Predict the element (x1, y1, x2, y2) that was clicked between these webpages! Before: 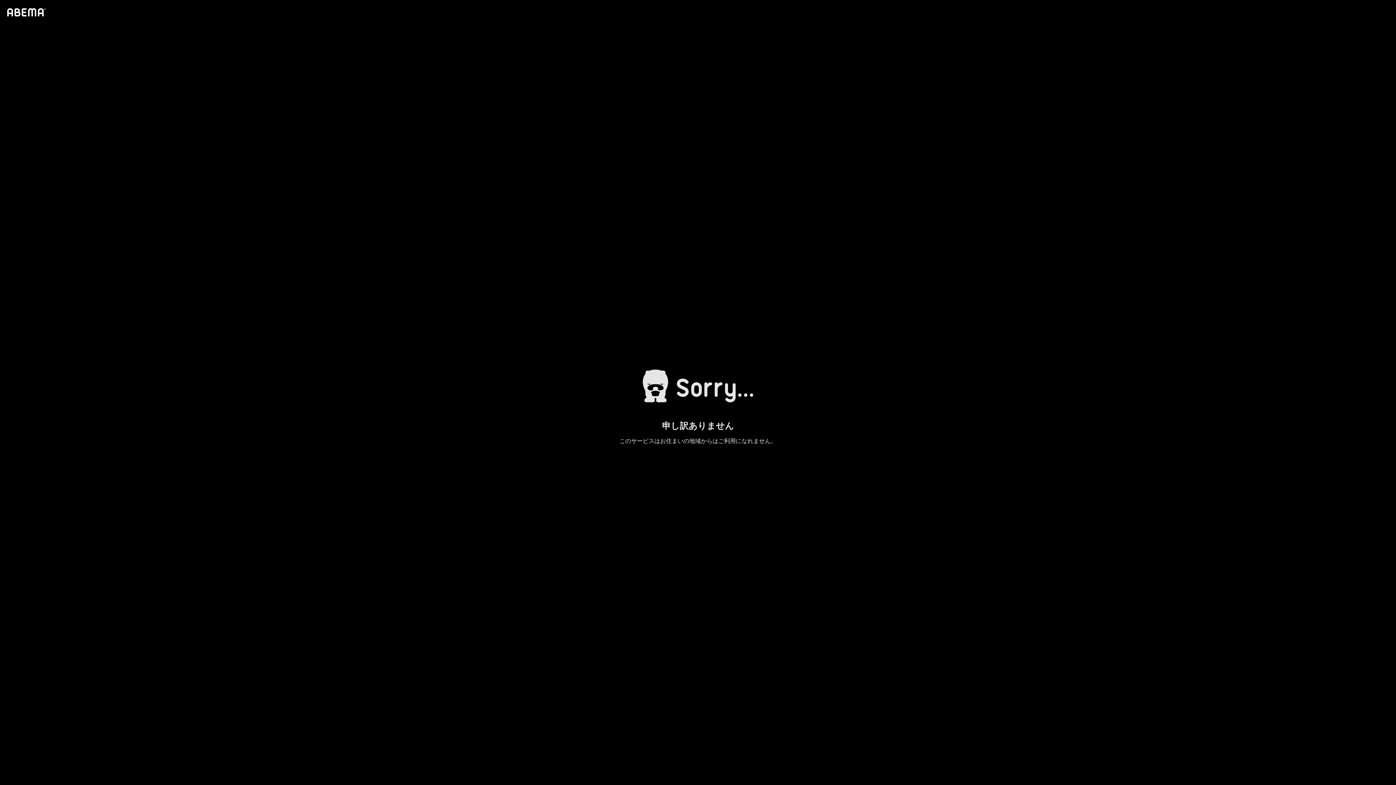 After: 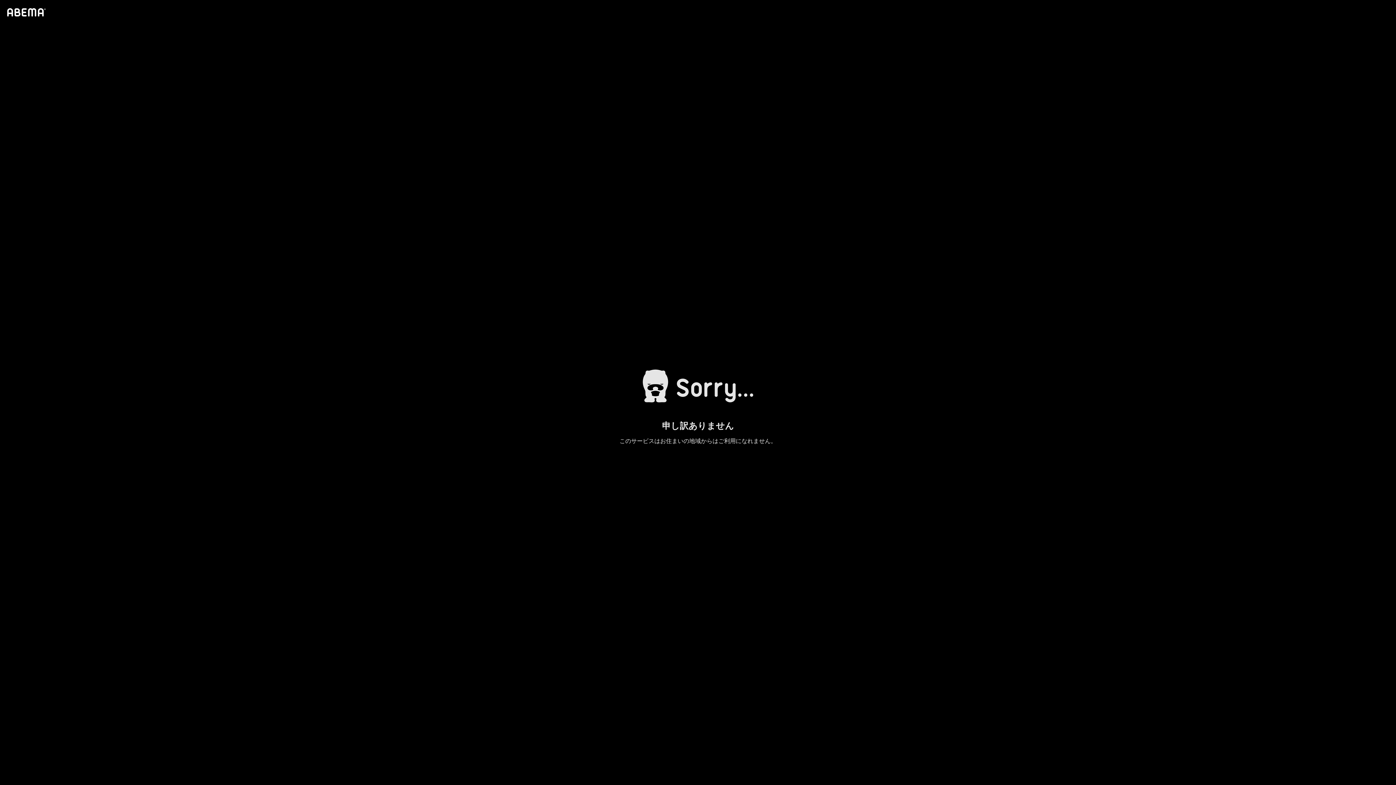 Action: bbox: (4, 1, 46, 23)